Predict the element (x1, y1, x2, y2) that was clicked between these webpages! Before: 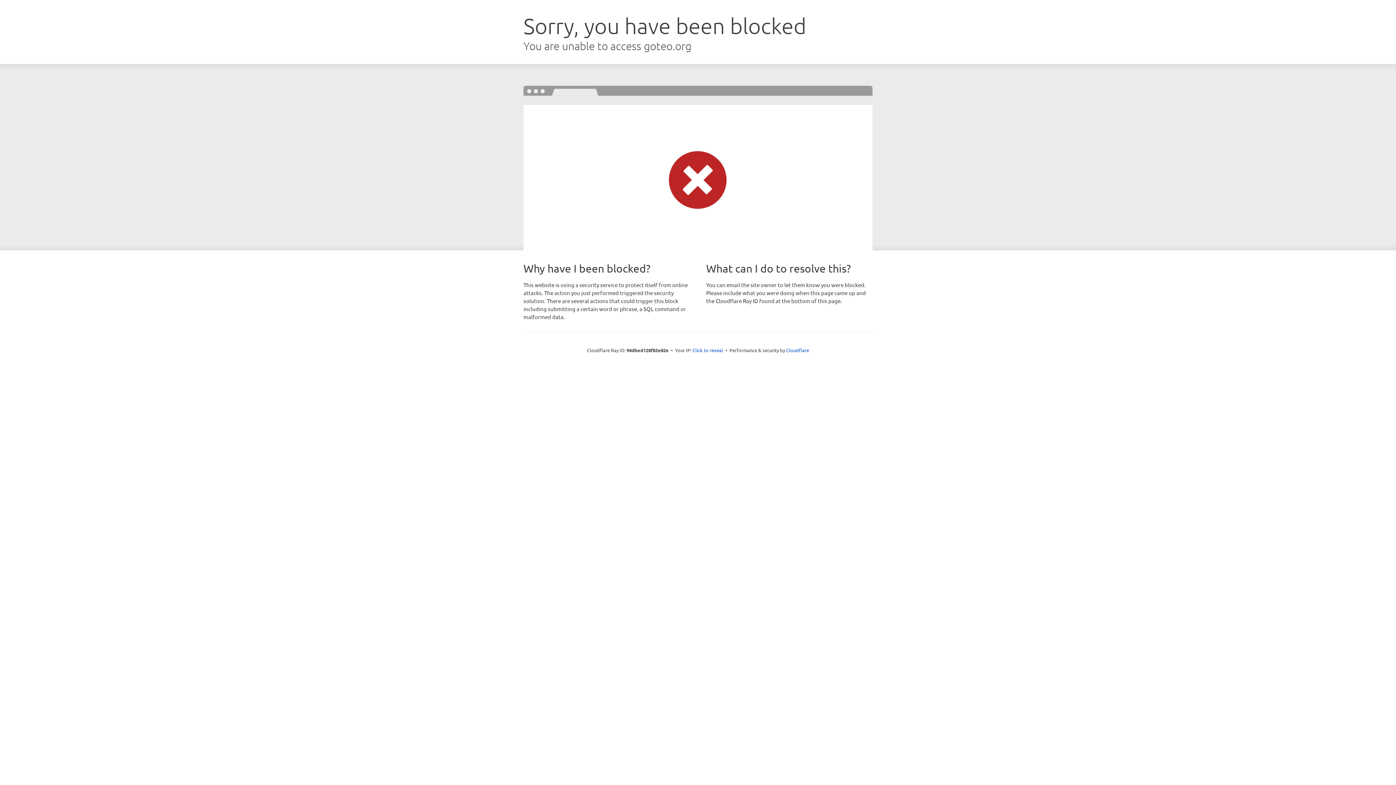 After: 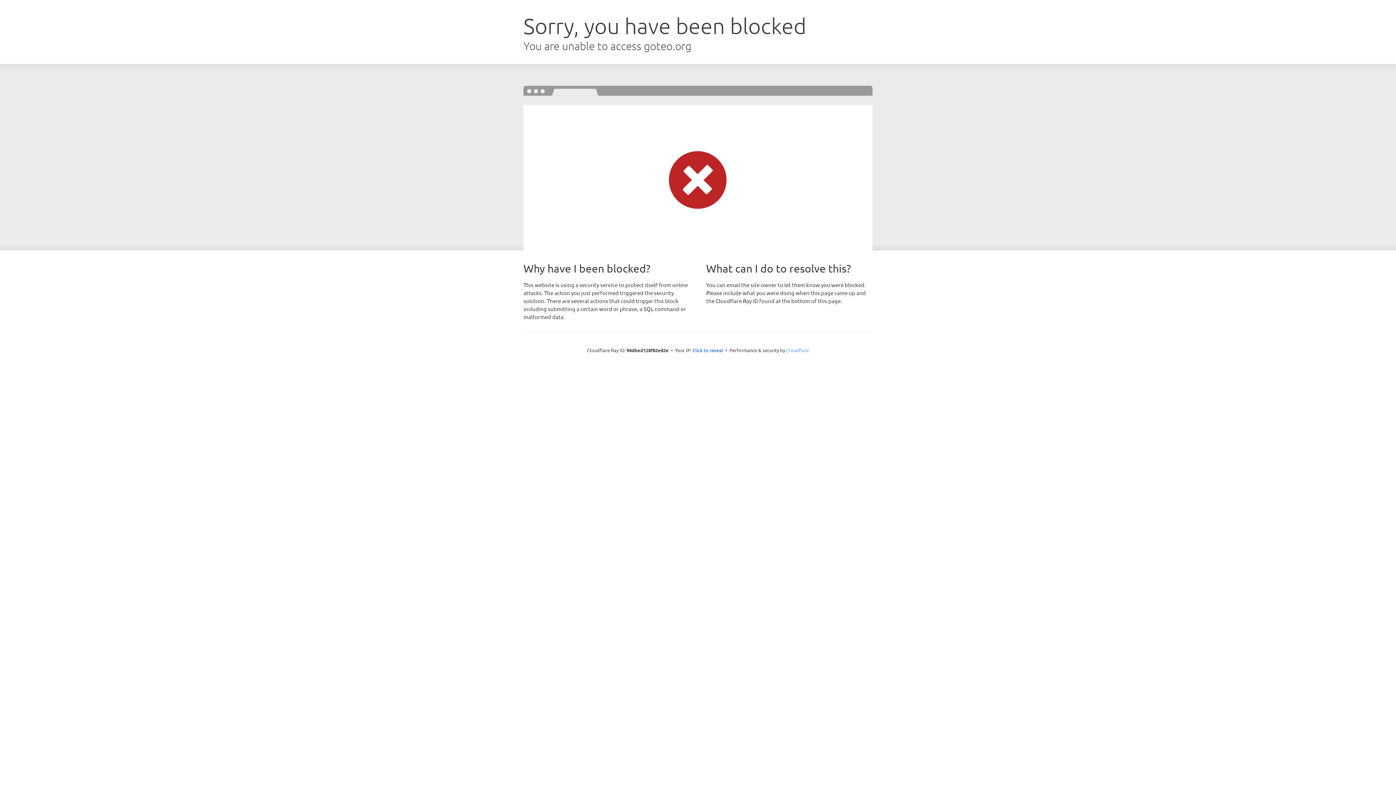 Action: bbox: (786, 347, 809, 353) label: Cloudflare